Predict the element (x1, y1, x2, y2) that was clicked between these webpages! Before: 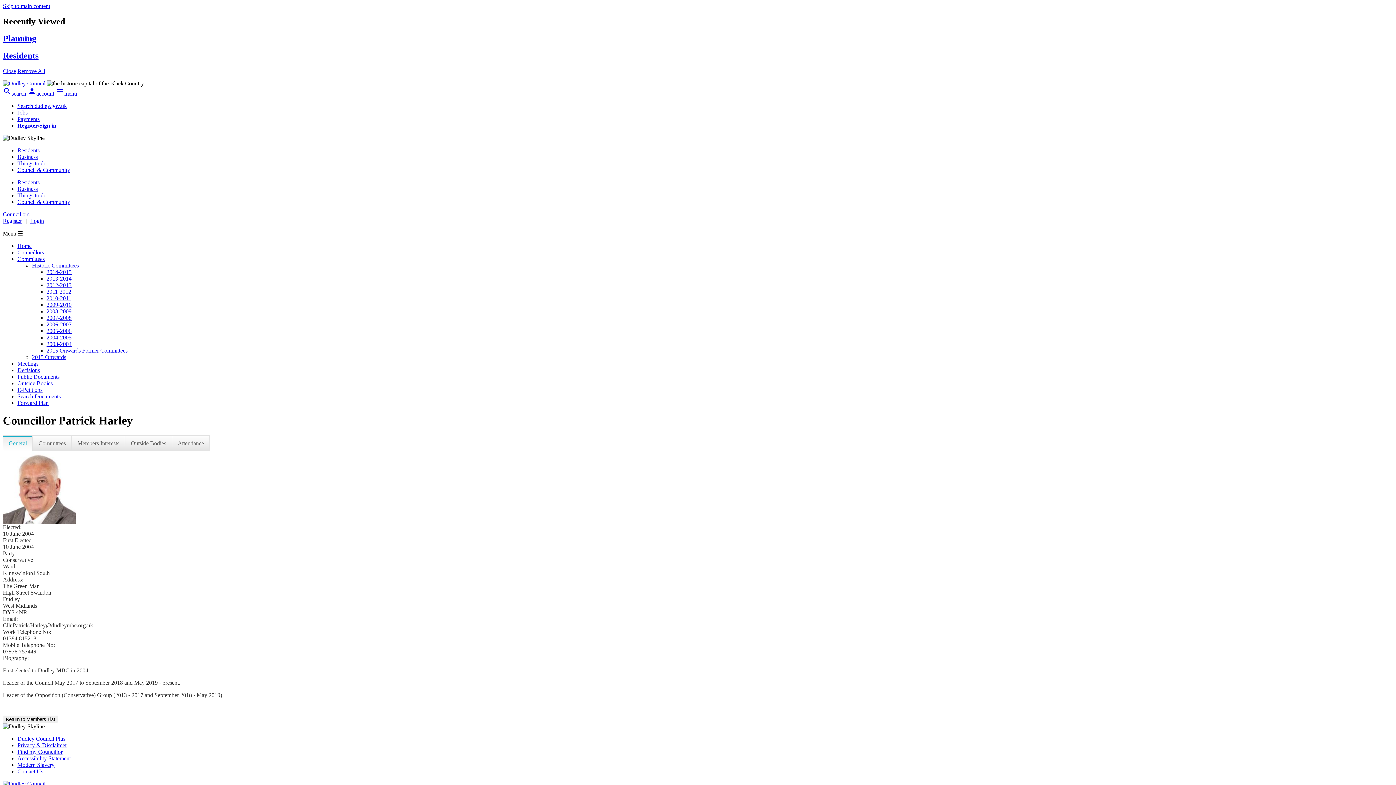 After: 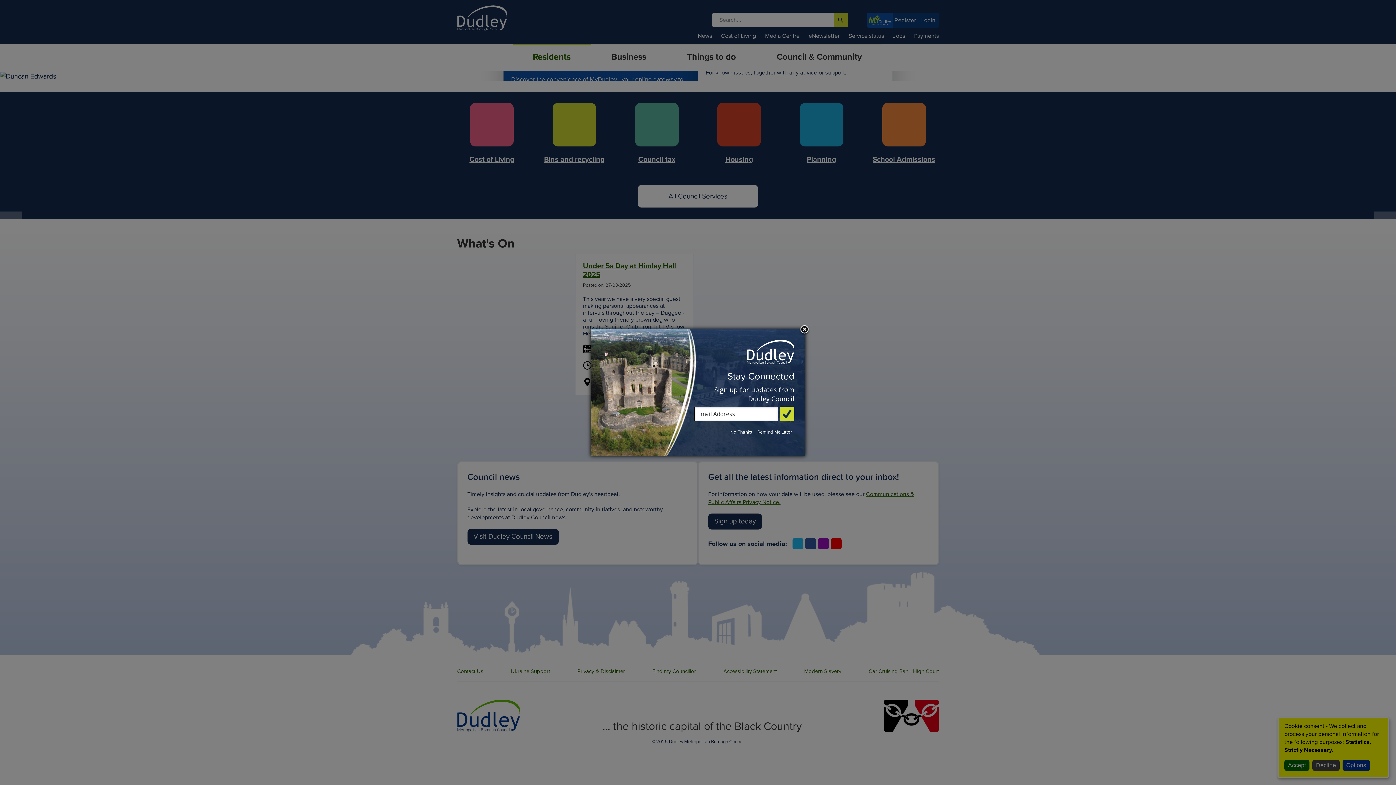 Action: bbox: (2, 80, 45, 86)